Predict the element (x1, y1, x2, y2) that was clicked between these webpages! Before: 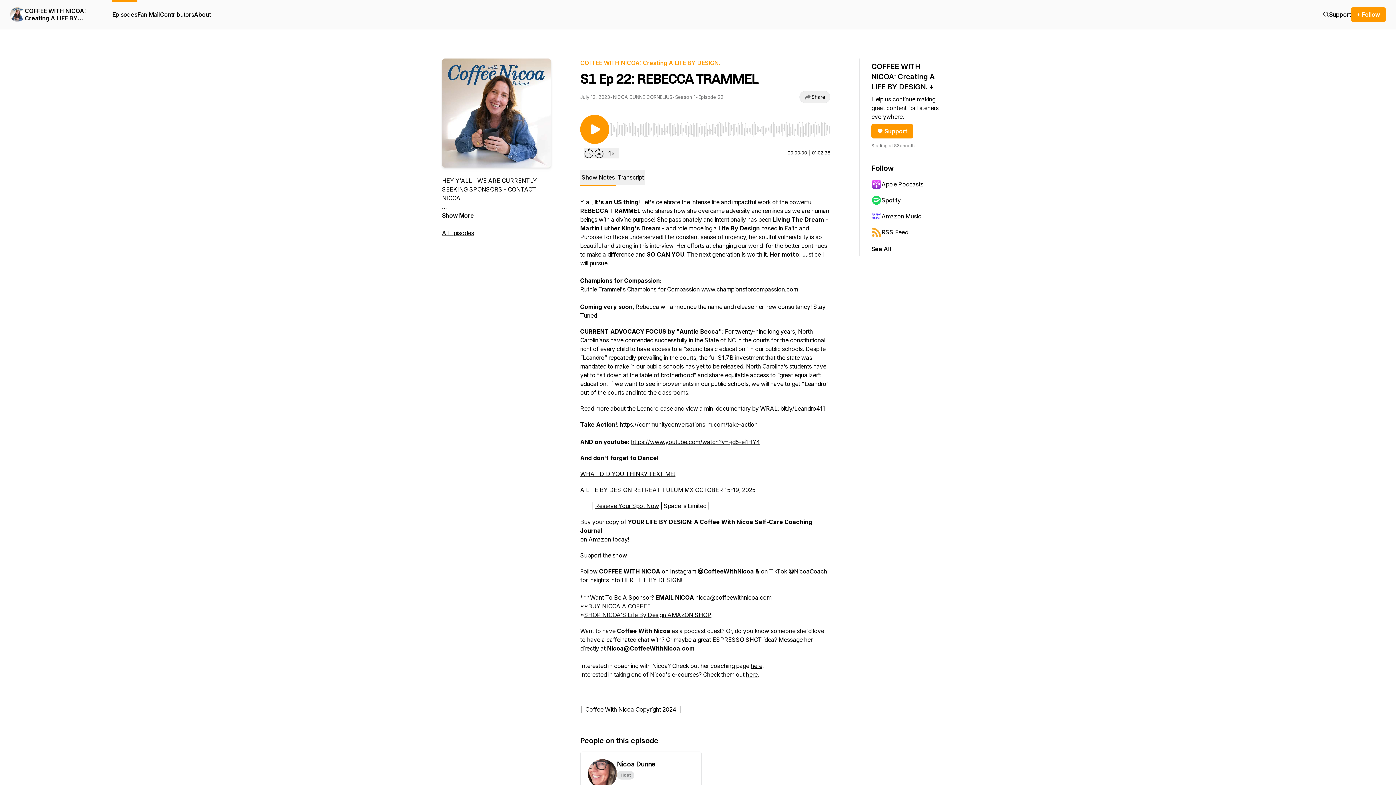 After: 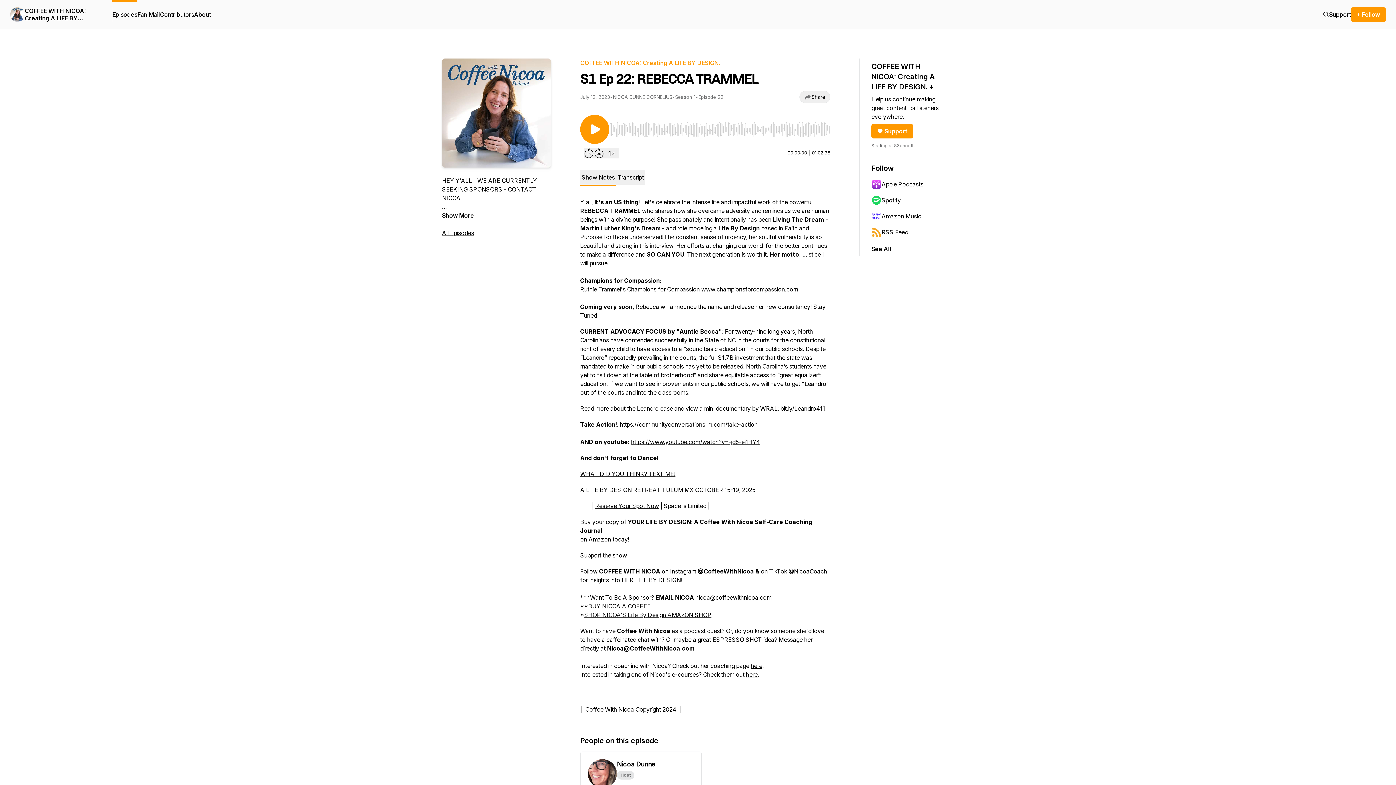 Action: label: Support the show bbox: (580, 552, 627, 559)